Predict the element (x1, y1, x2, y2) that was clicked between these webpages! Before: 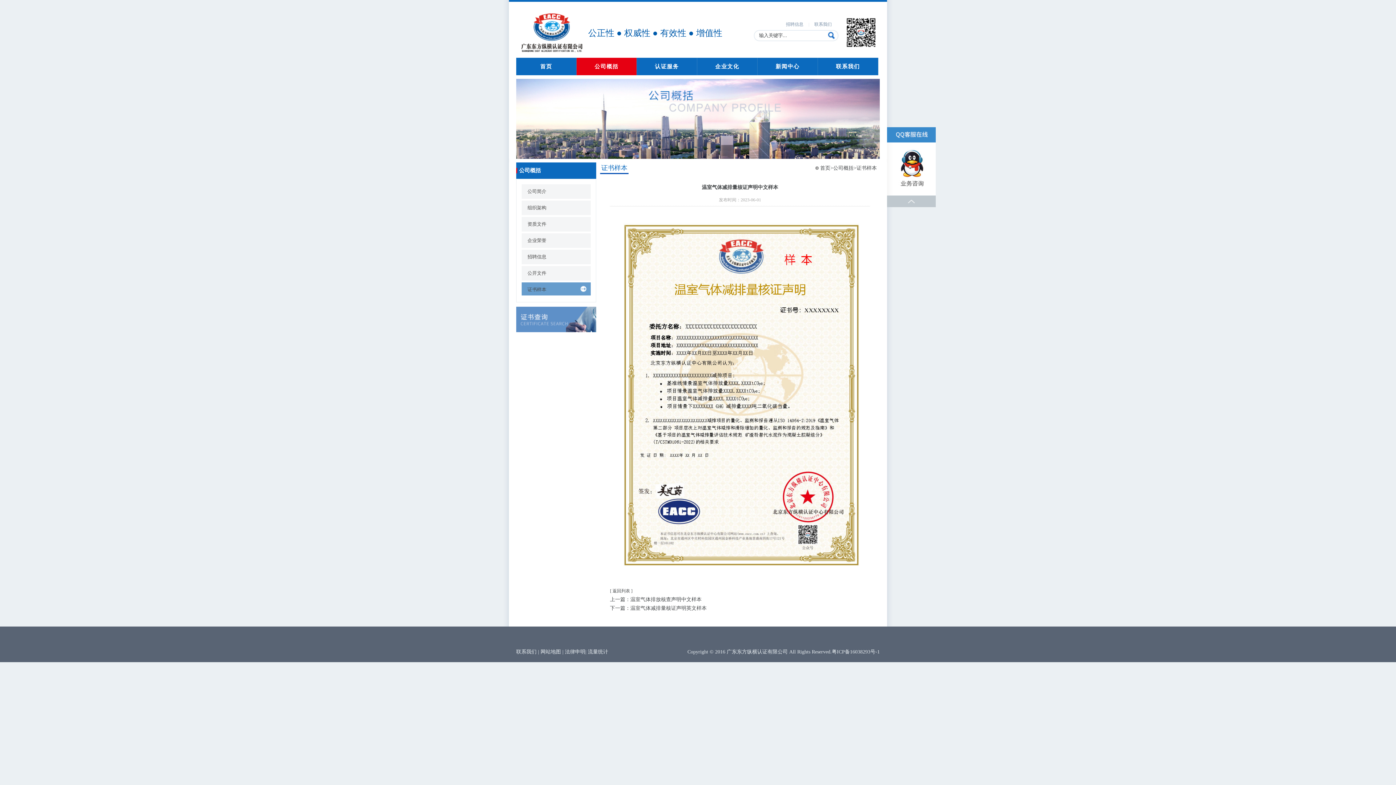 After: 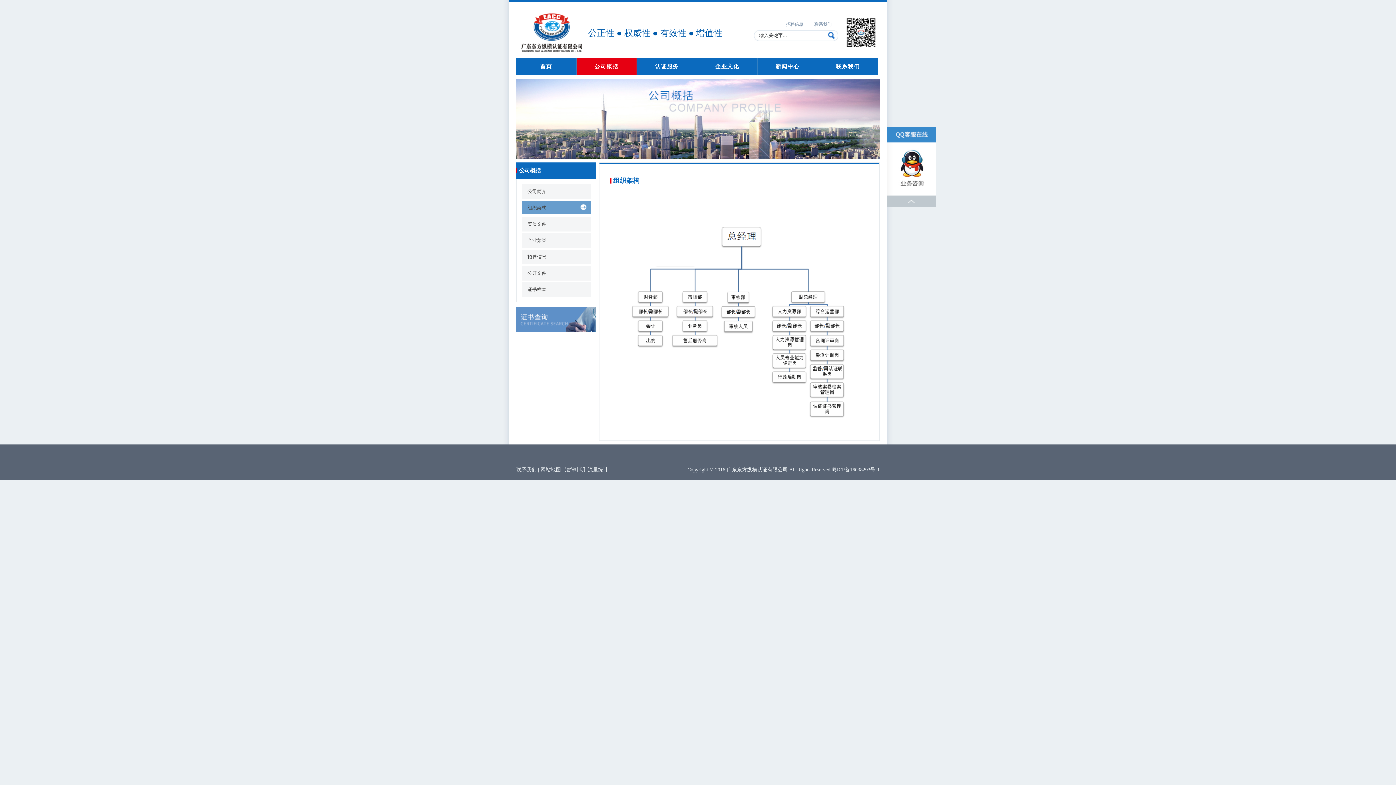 Action: label: 组织架构 bbox: (521, 200, 590, 215)